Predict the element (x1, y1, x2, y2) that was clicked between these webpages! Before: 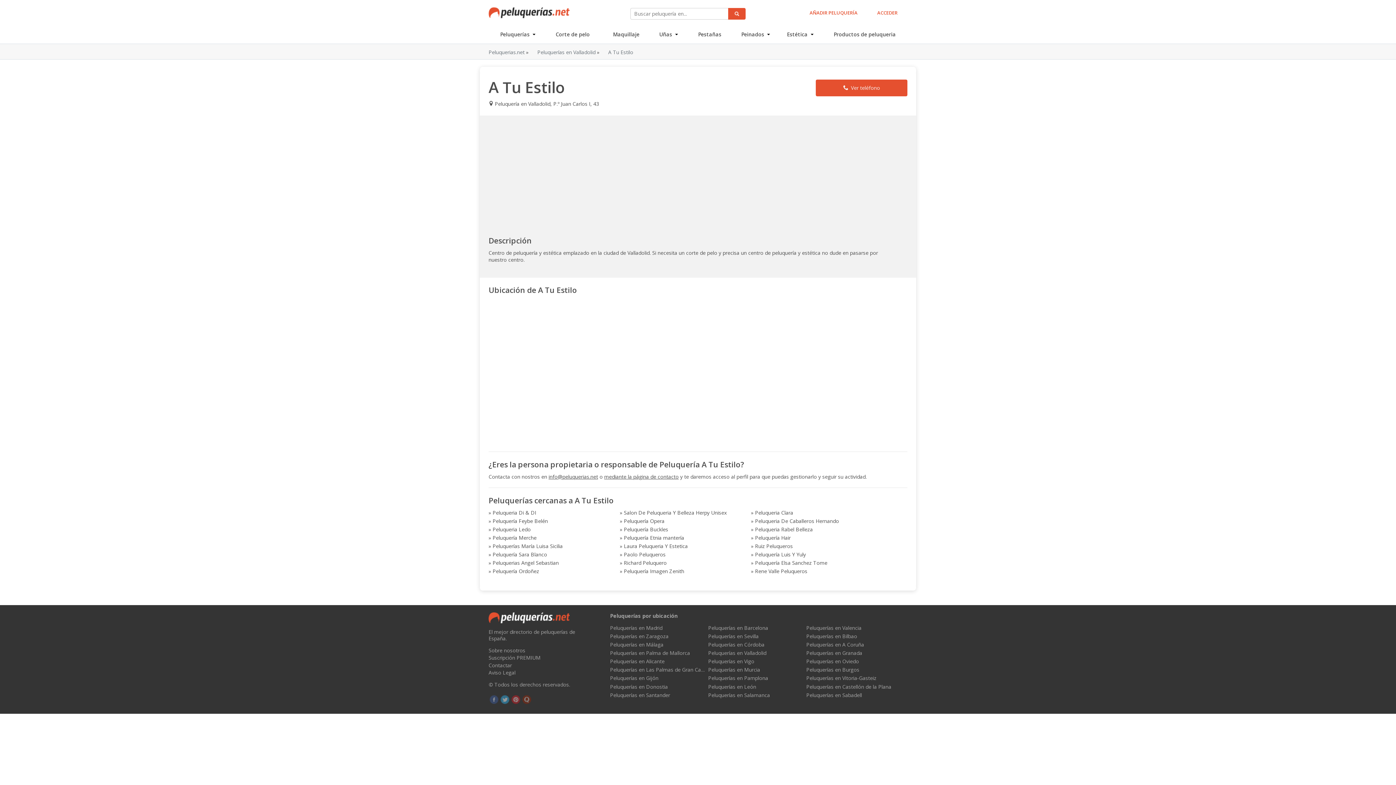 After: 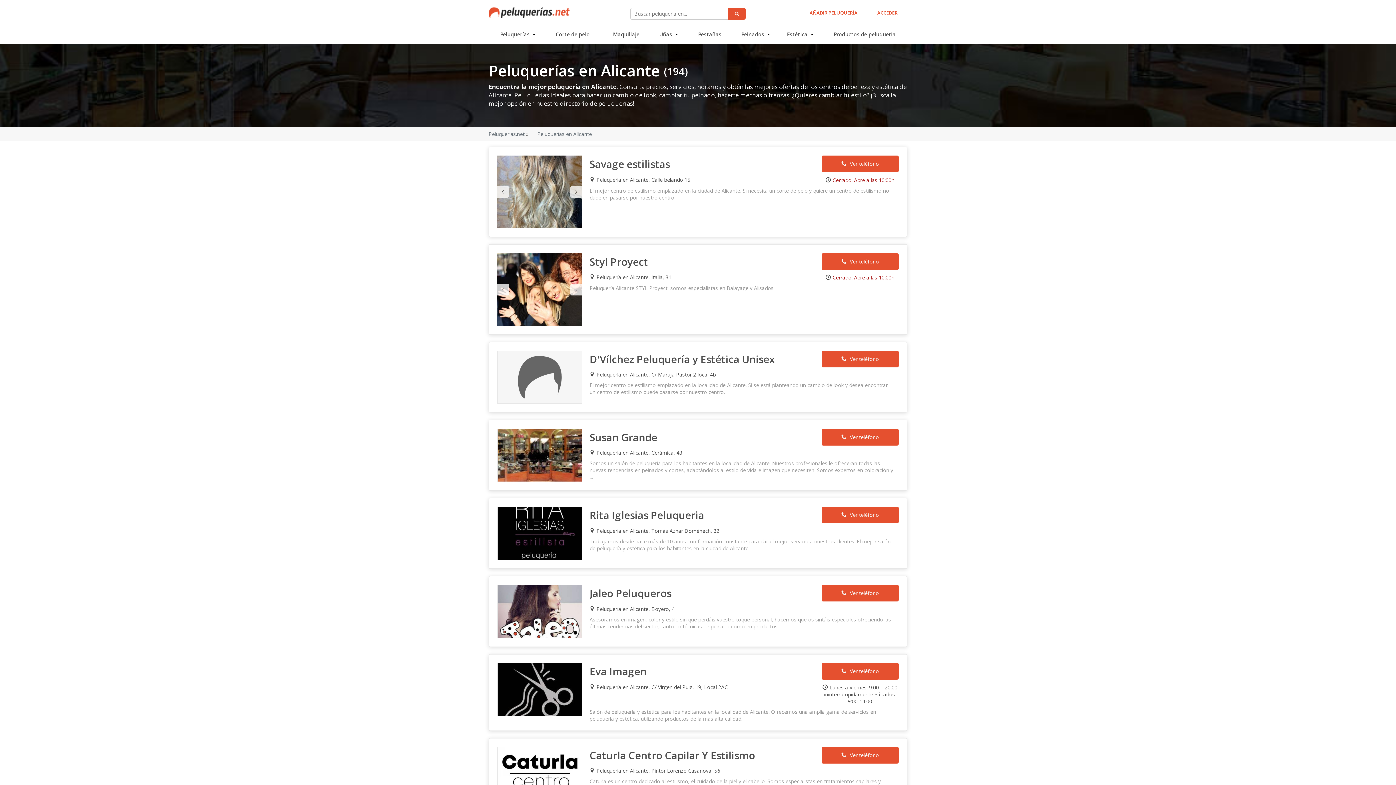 Action: bbox: (610, 658, 705, 665) label: Peluquerías en Alicante